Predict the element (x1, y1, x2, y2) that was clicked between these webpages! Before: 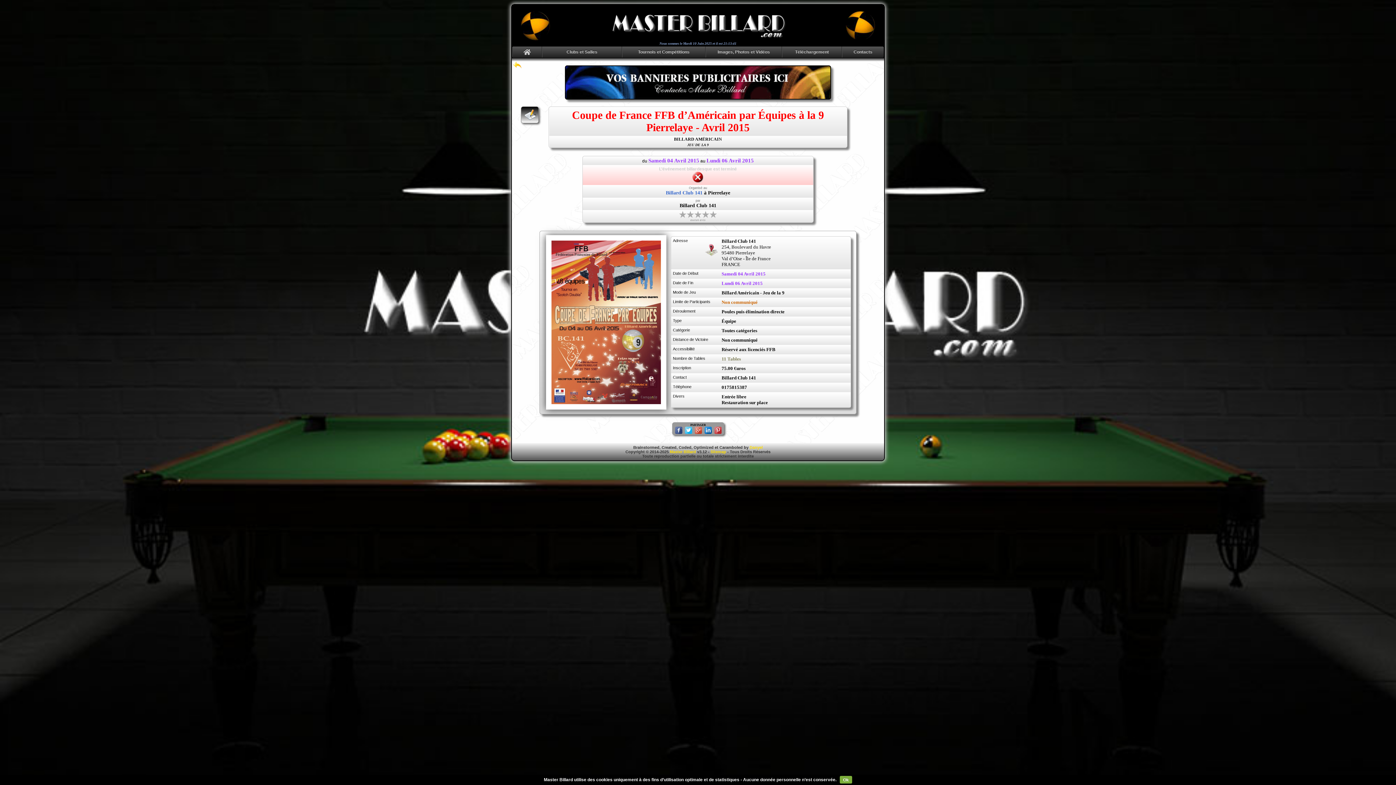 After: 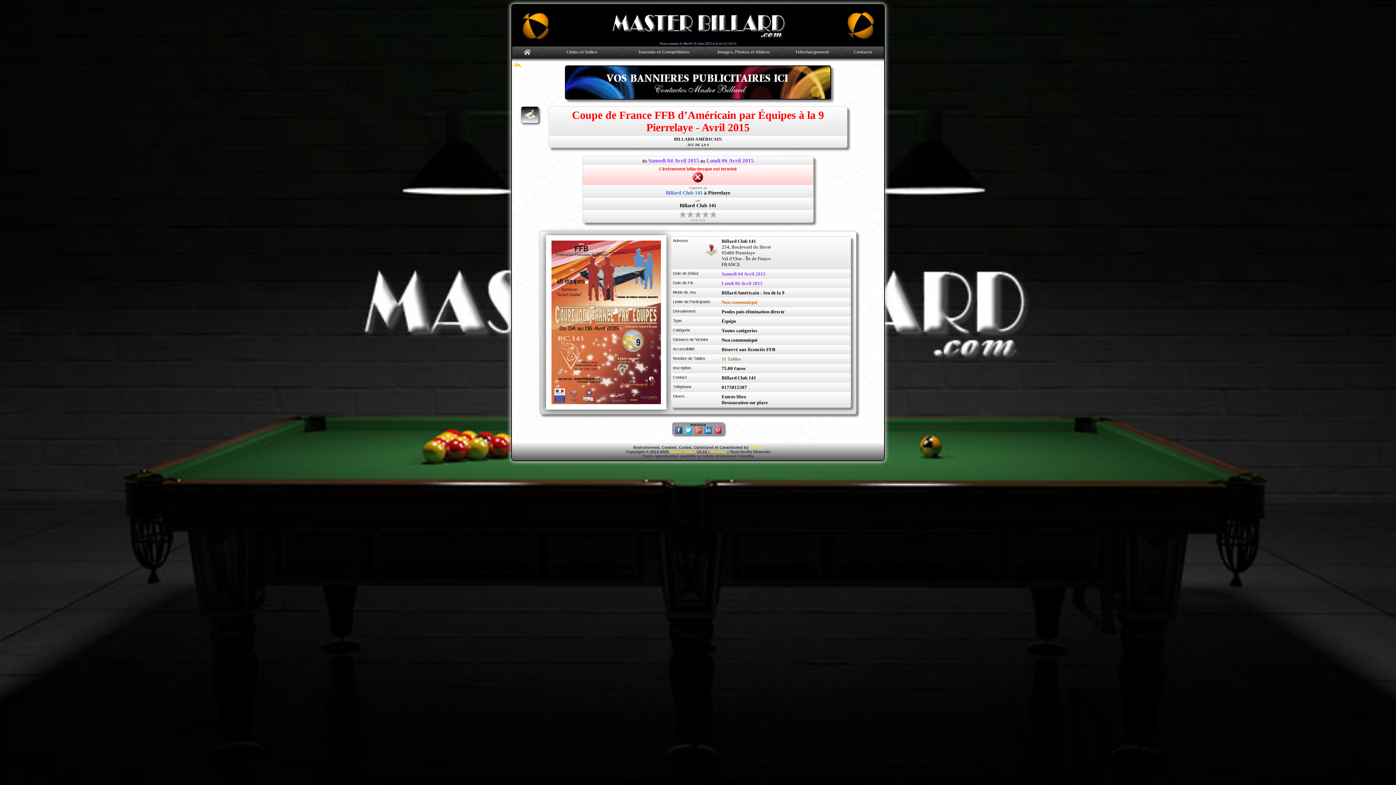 Action: label: Ok bbox: (840, 776, 852, 784)